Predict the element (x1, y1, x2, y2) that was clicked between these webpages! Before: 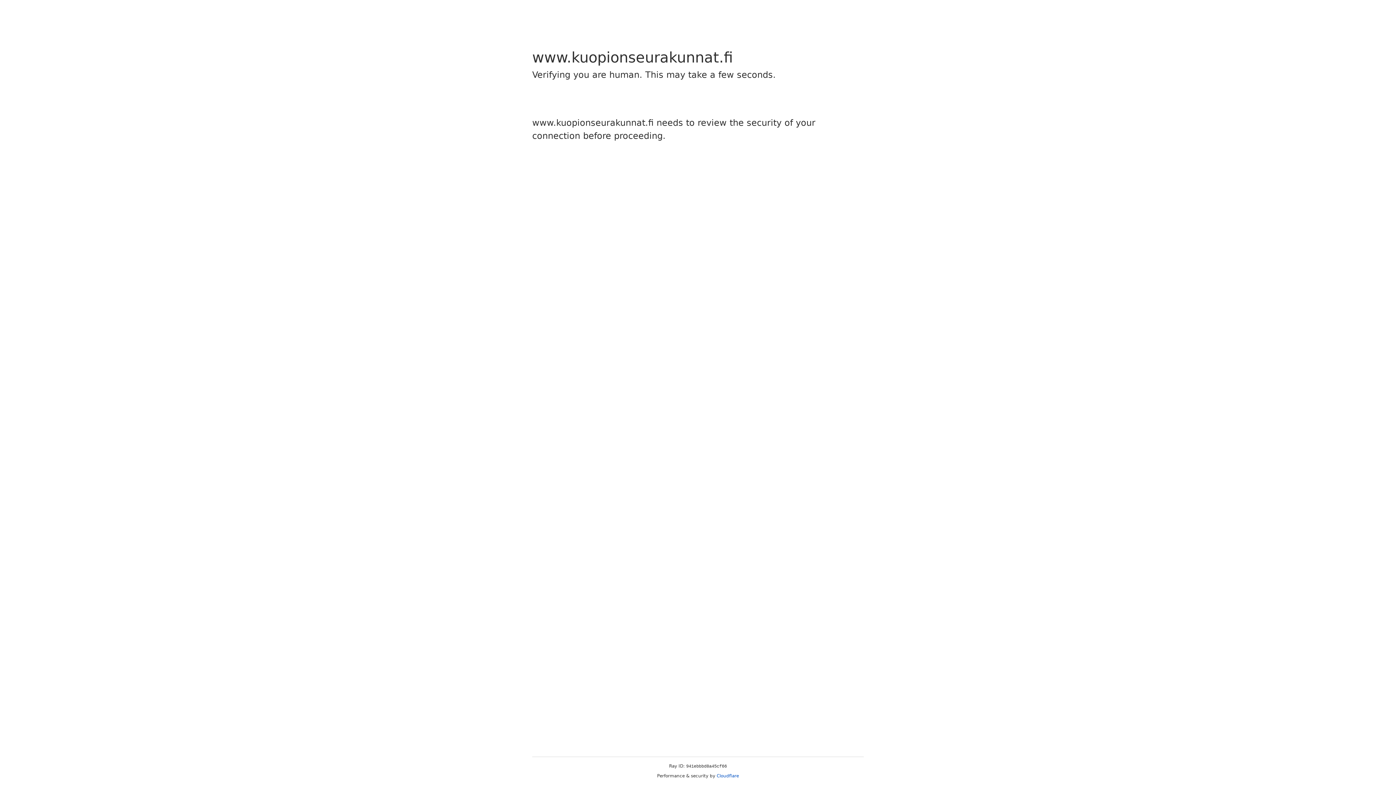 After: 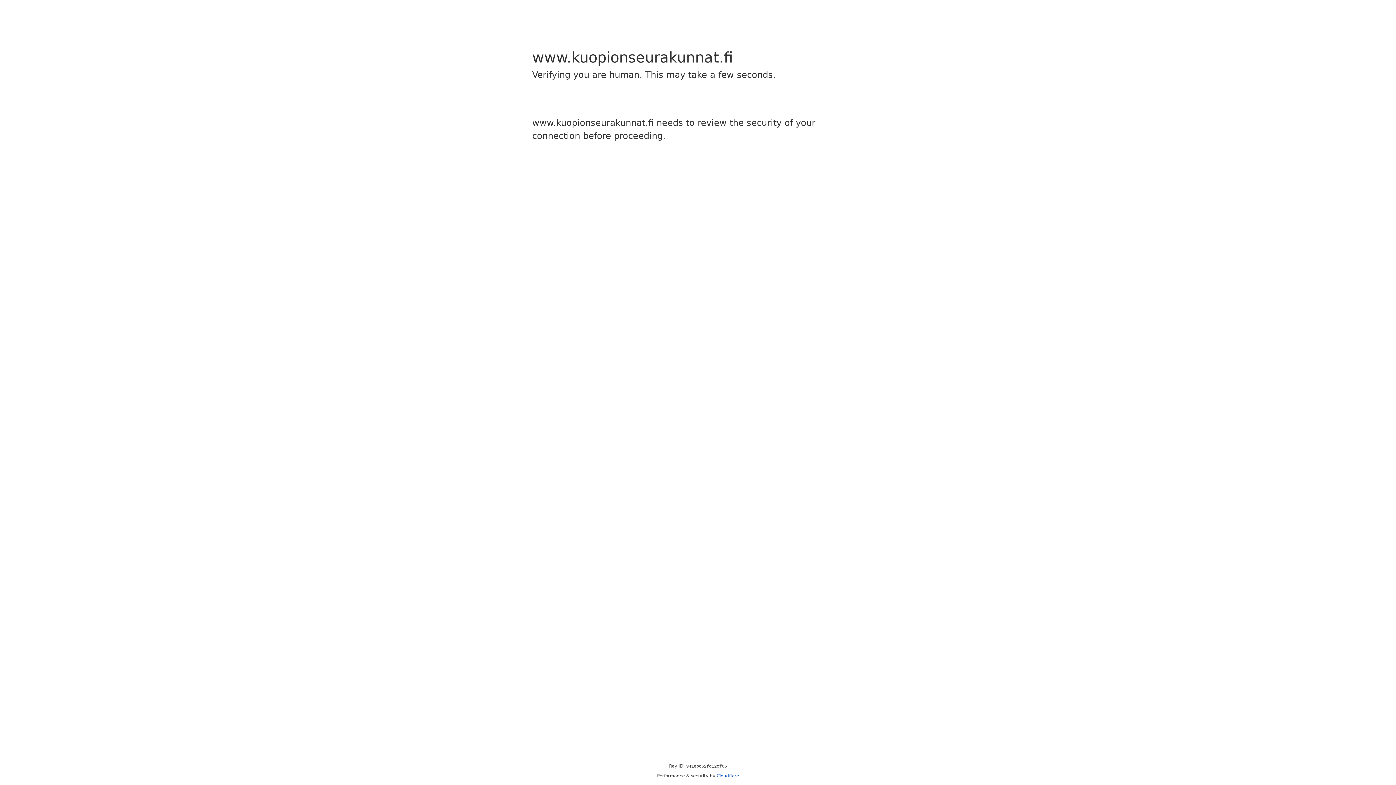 Action: bbox: (716, 773, 739, 778) label: Cloudflare